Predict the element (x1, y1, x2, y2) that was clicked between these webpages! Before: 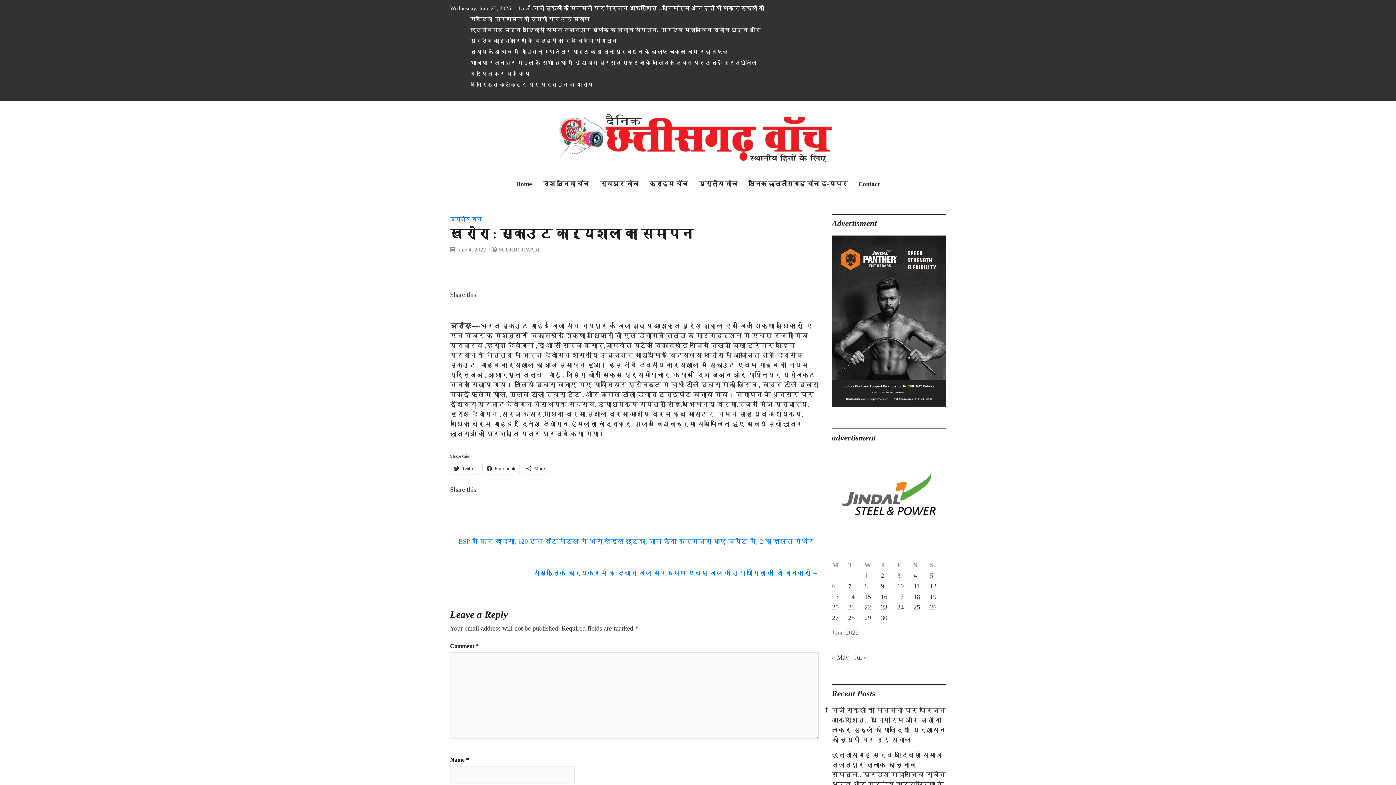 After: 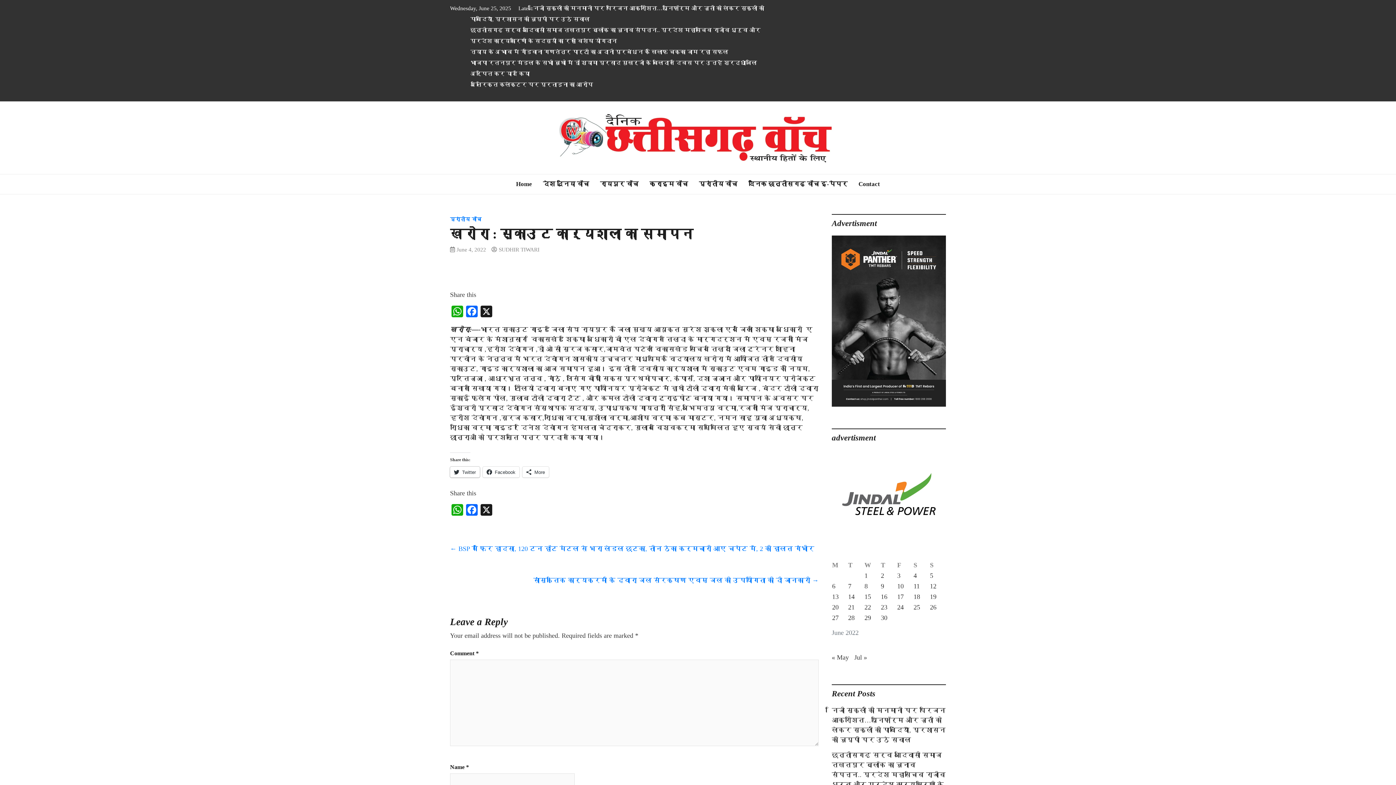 Action: bbox: (450, 463, 480, 474) label: Twitter